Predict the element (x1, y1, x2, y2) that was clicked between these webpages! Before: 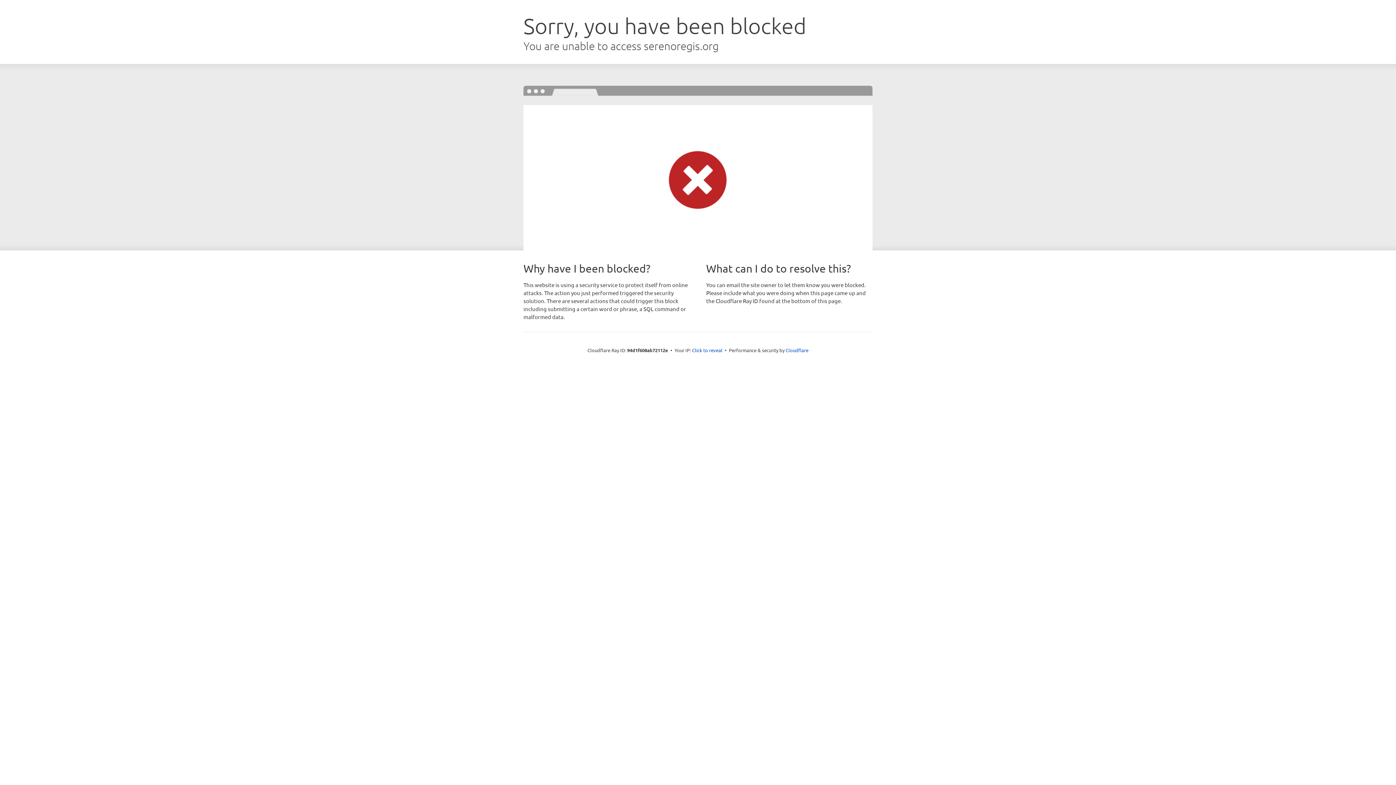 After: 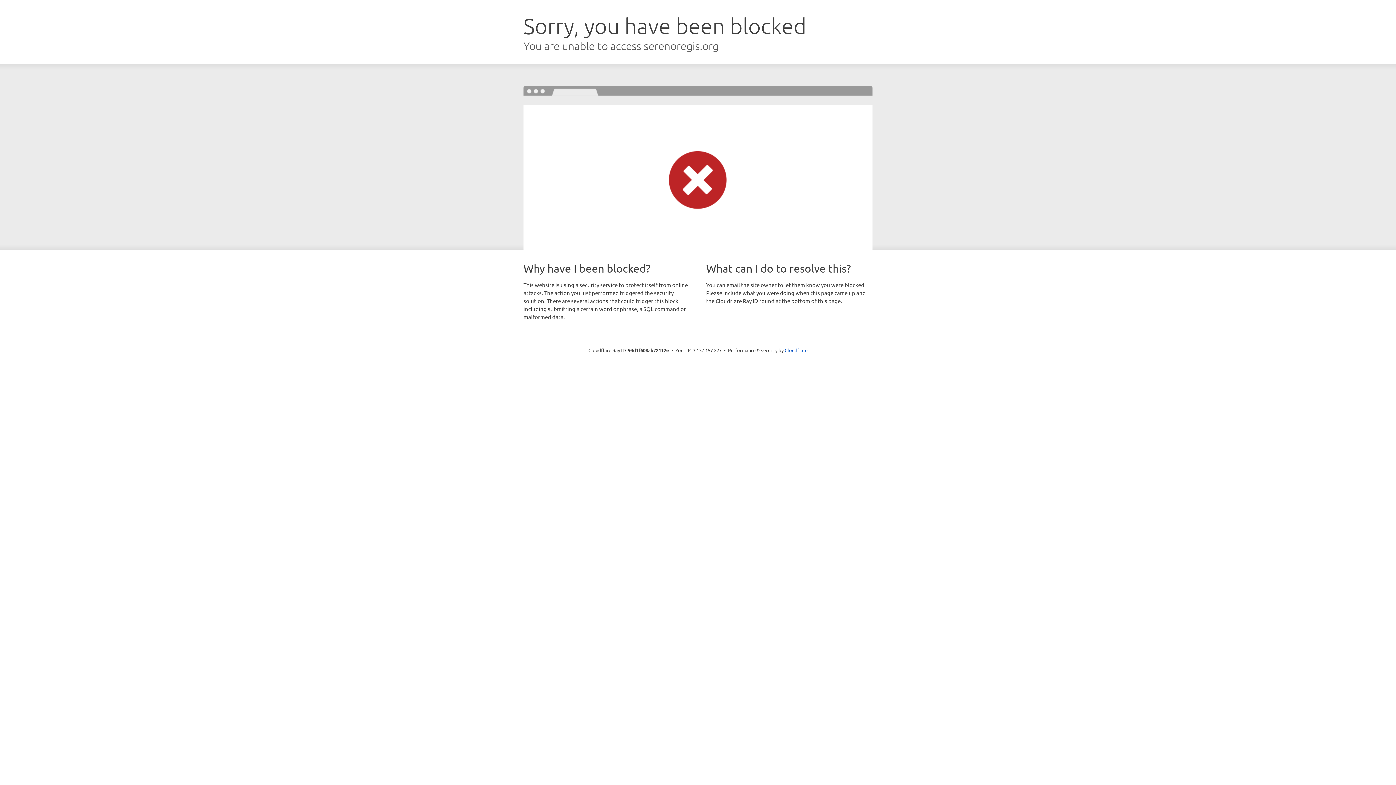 Action: label: Click to reveal bbox: (692, 346, 722, 353)